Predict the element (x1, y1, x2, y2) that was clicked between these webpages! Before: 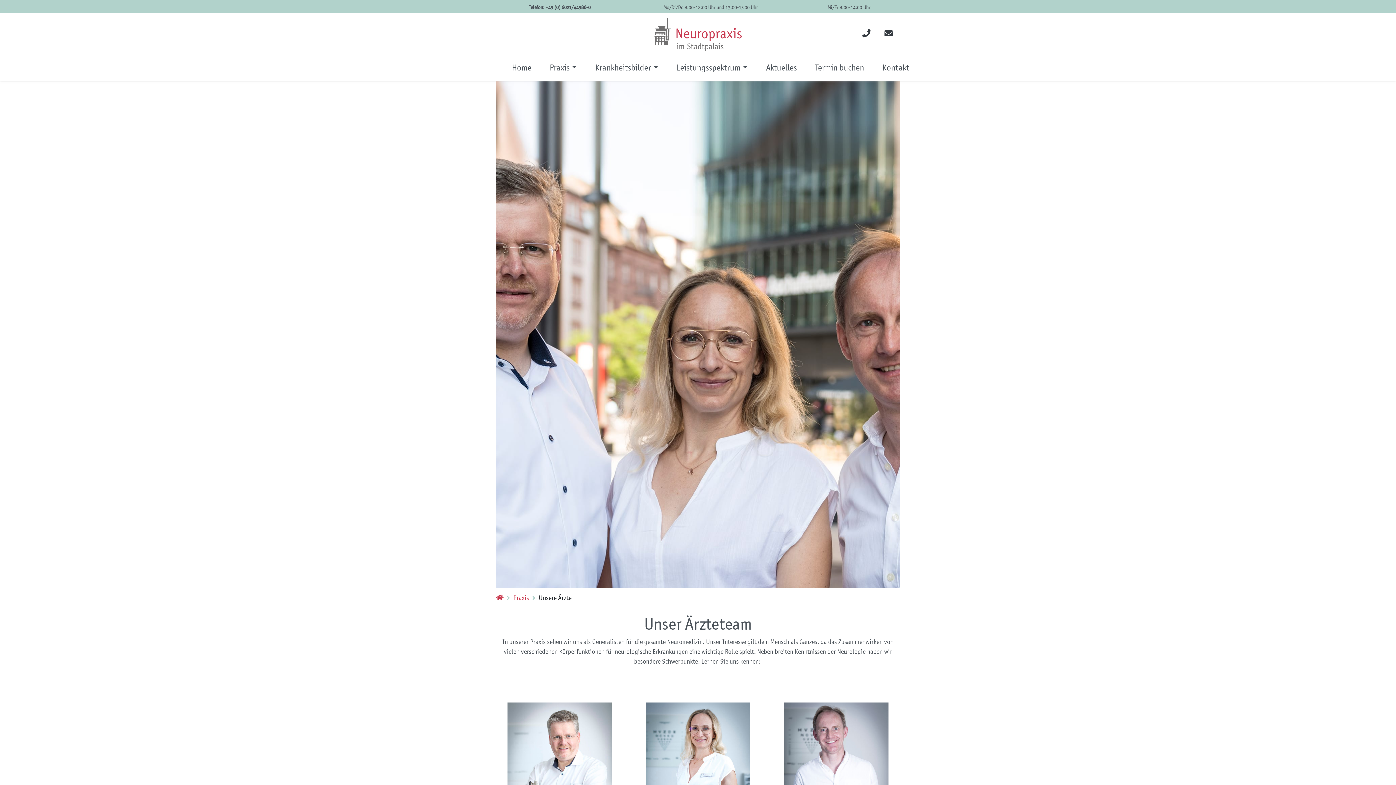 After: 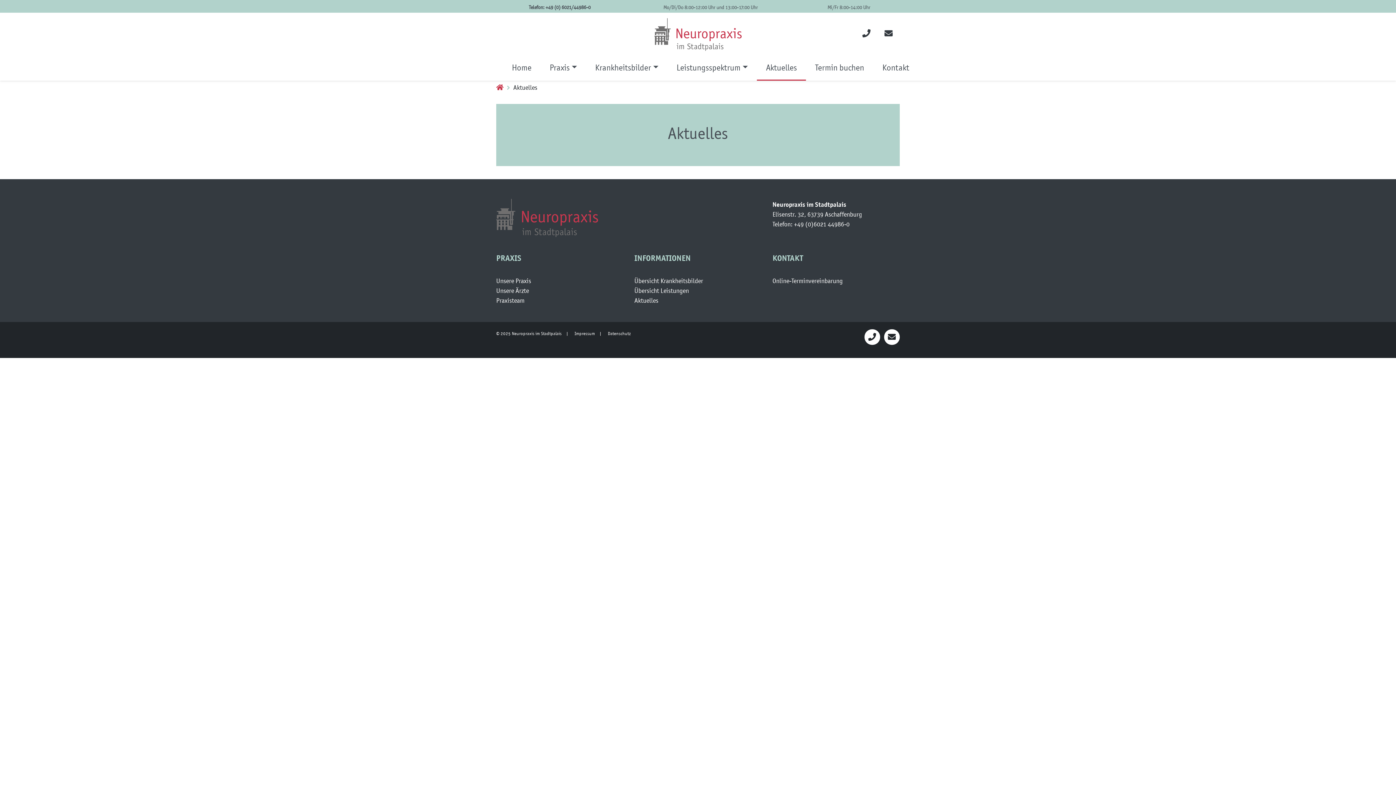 Action: label: Aktuelles bbox: (757, 56, 806, 80)